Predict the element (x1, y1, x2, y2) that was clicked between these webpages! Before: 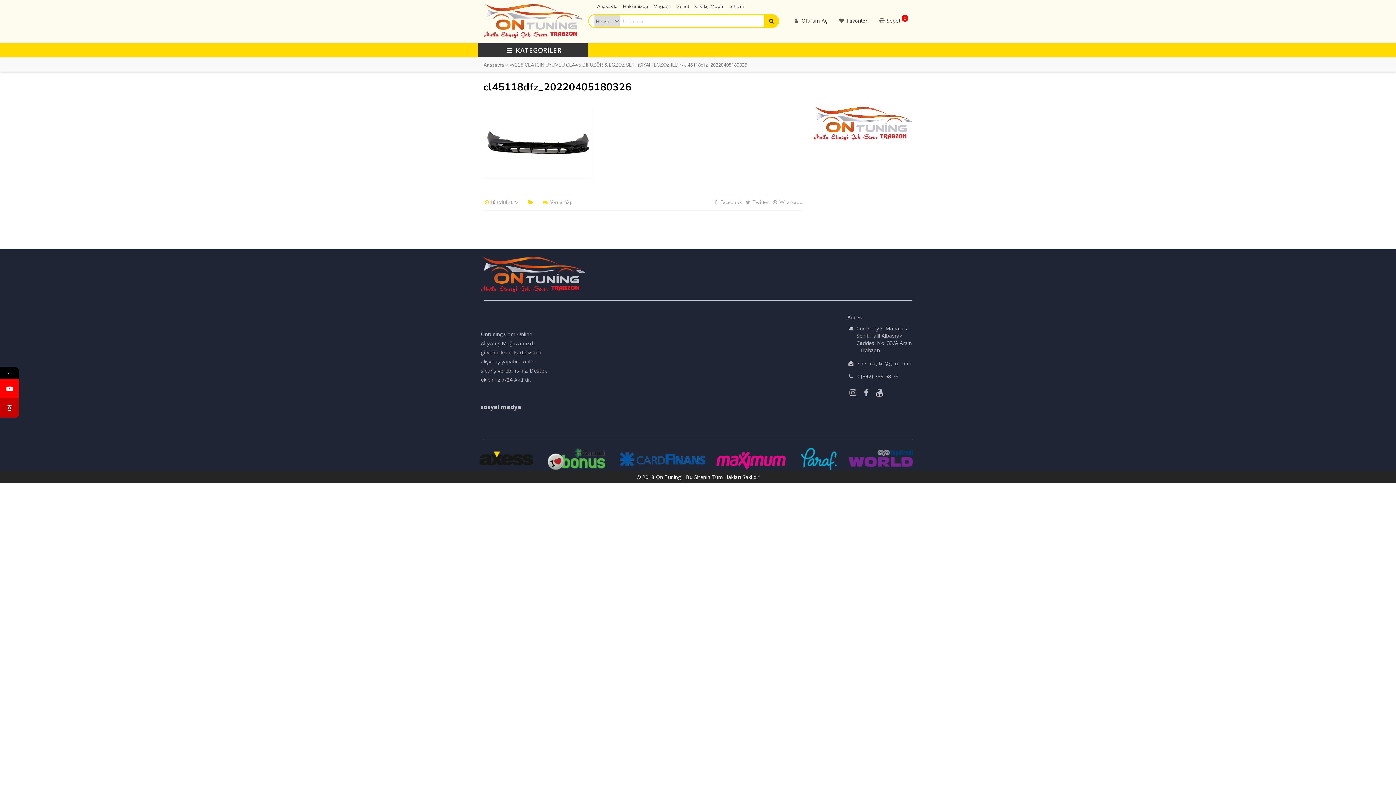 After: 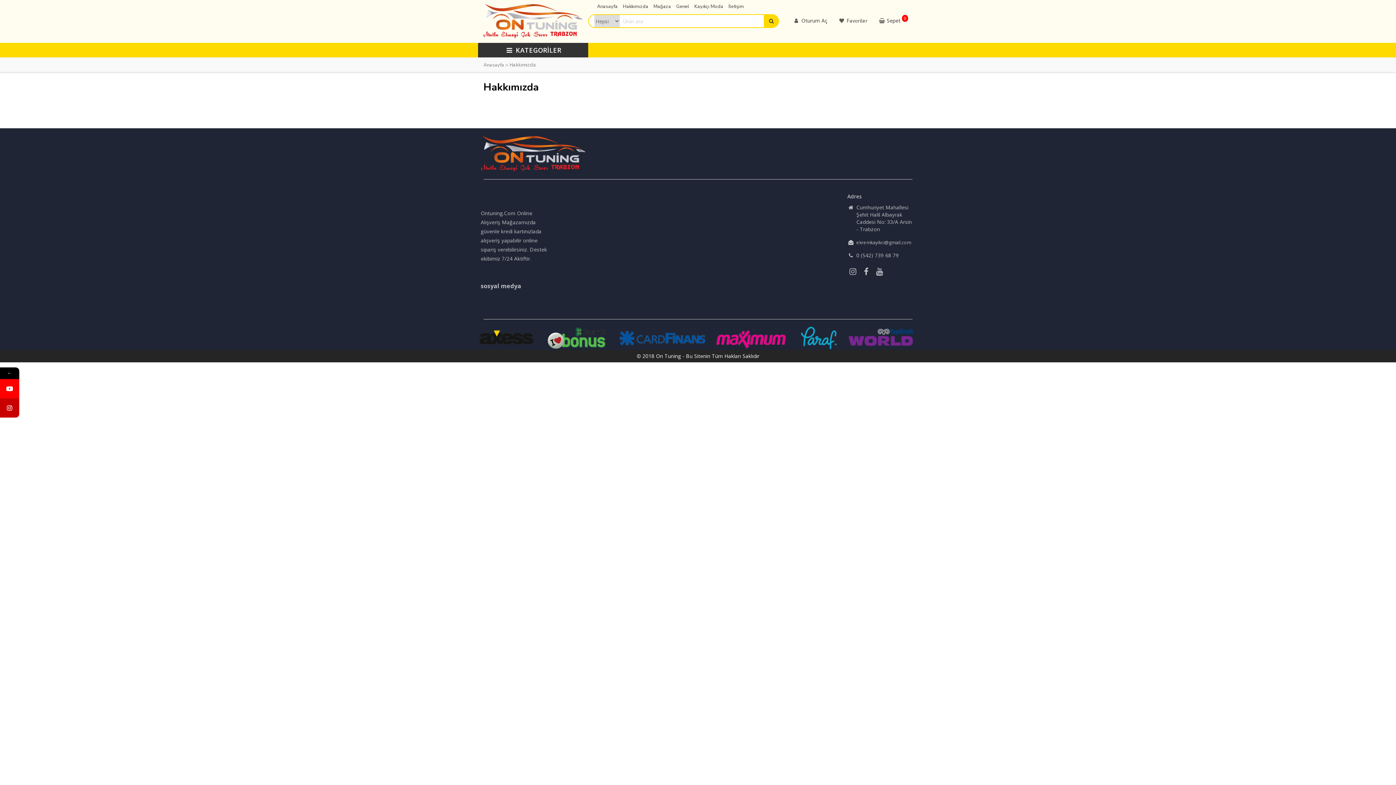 Action: bbox: (623, 3, 648, 9) label: Hakkımızda